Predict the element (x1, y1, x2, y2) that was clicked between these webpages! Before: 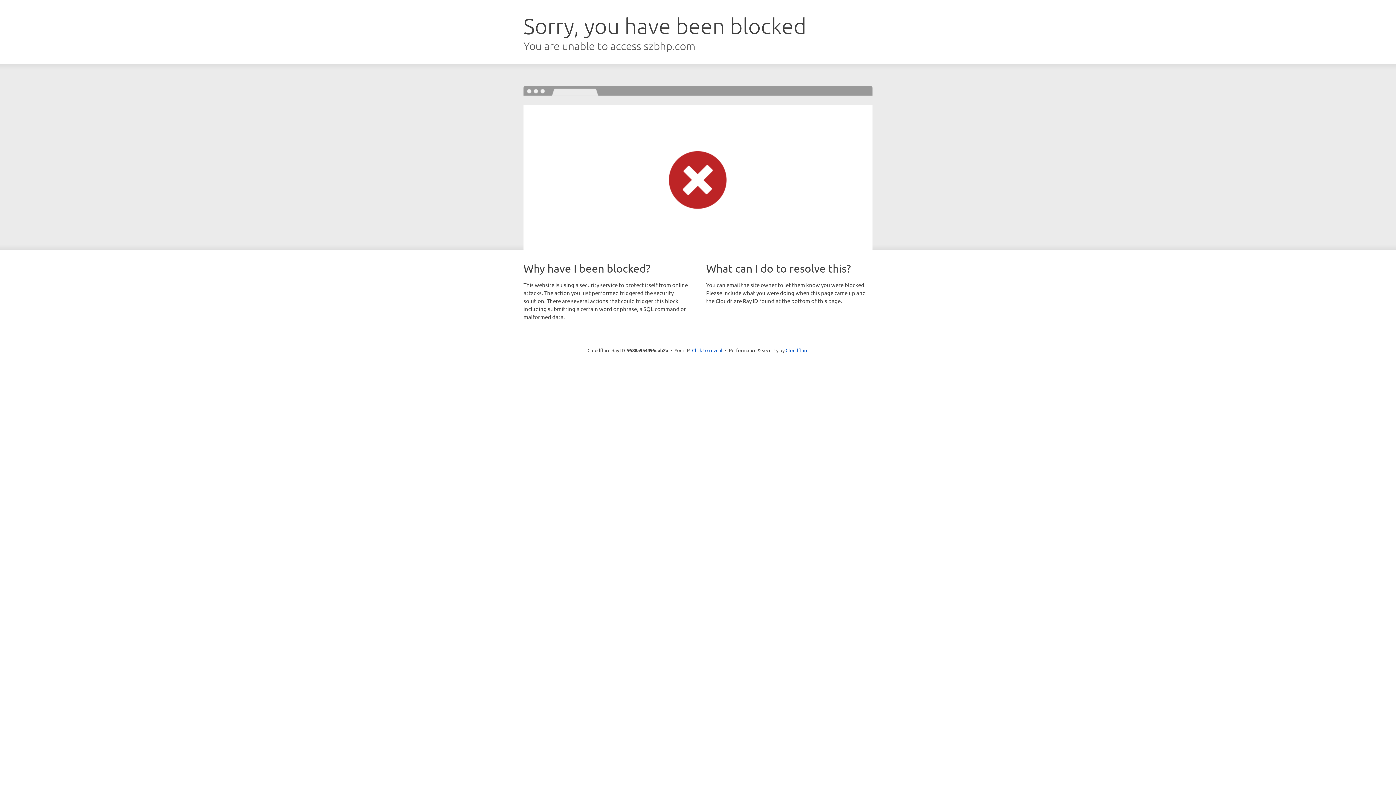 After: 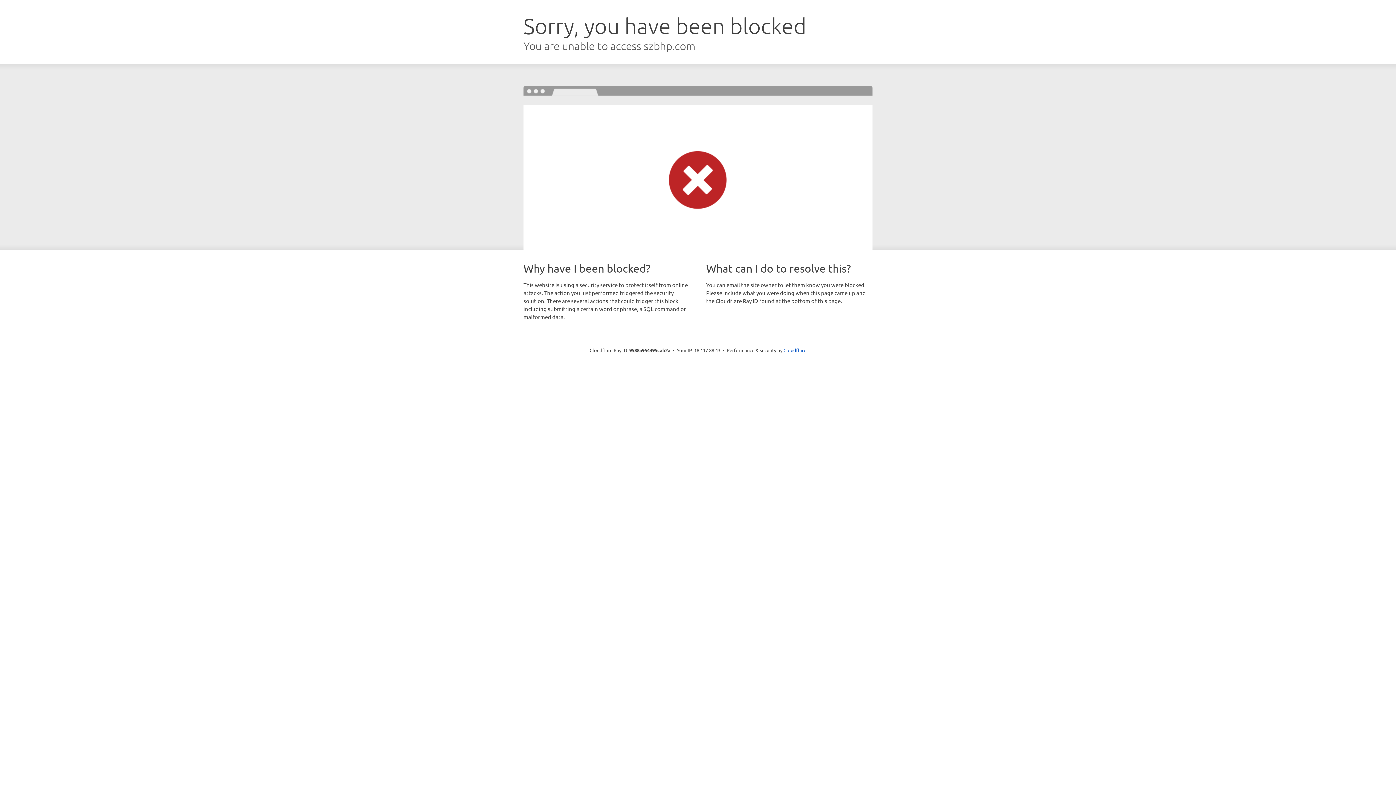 Action: label: Click to reveal bbox: (692, 346, 722, 353)